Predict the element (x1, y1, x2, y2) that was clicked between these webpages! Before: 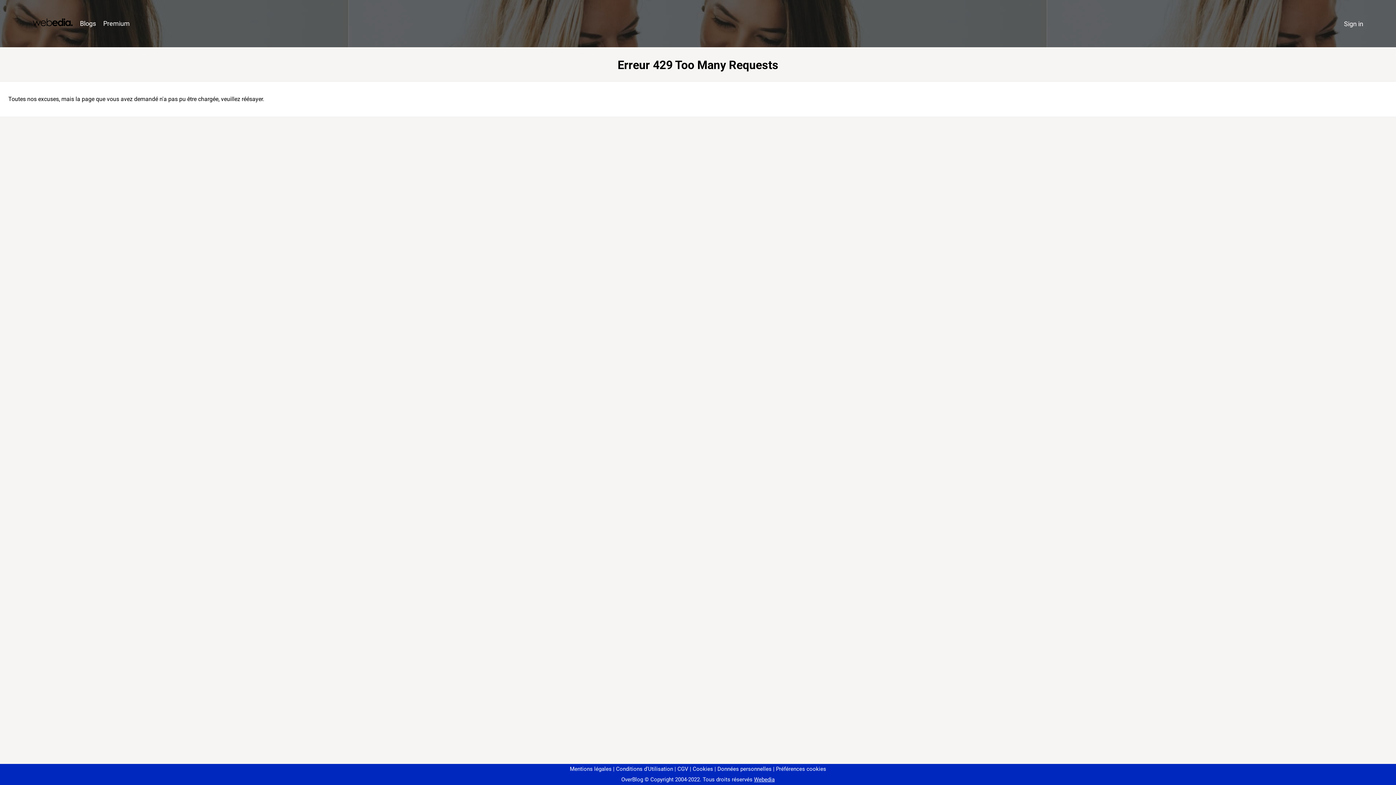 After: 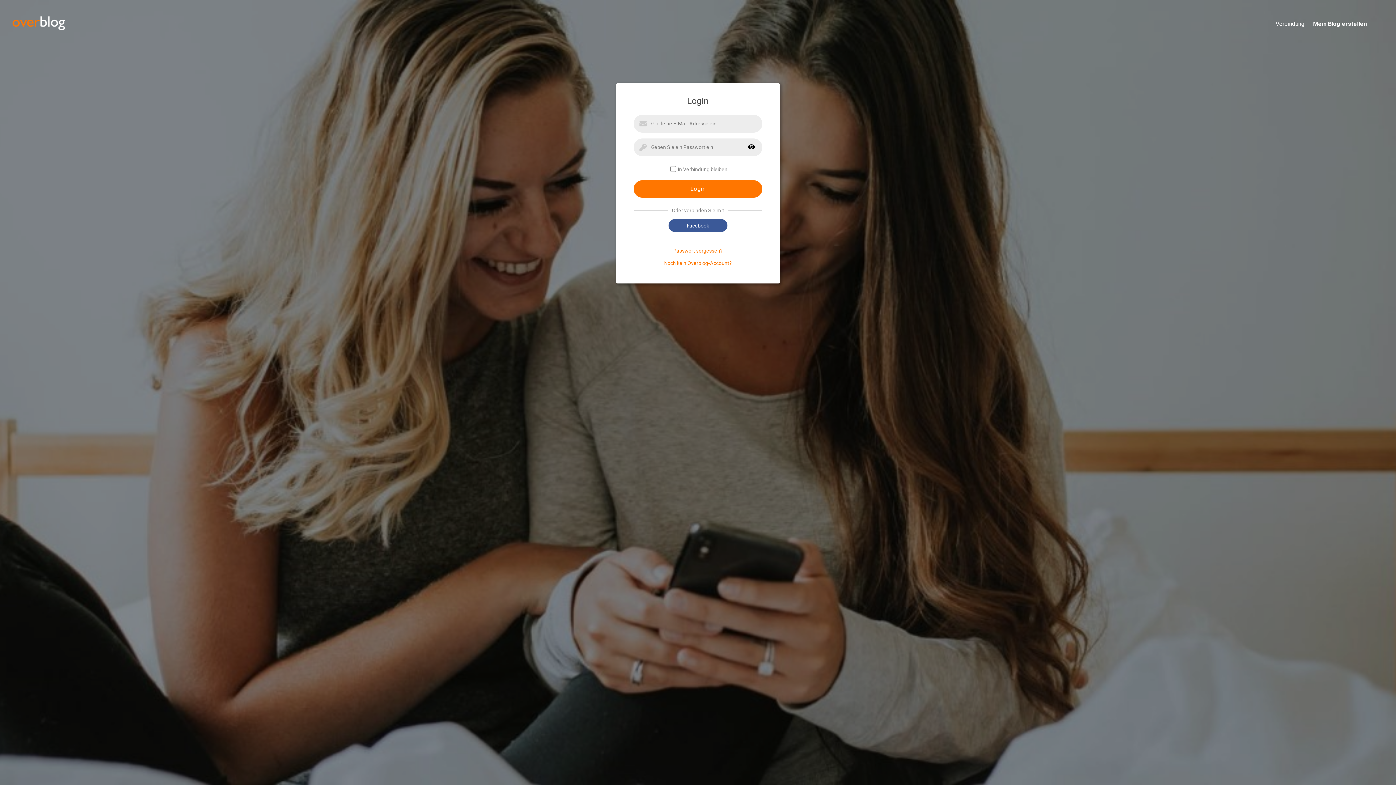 Action: label: Sign in bbox: (1340, 16, 1367, 31)